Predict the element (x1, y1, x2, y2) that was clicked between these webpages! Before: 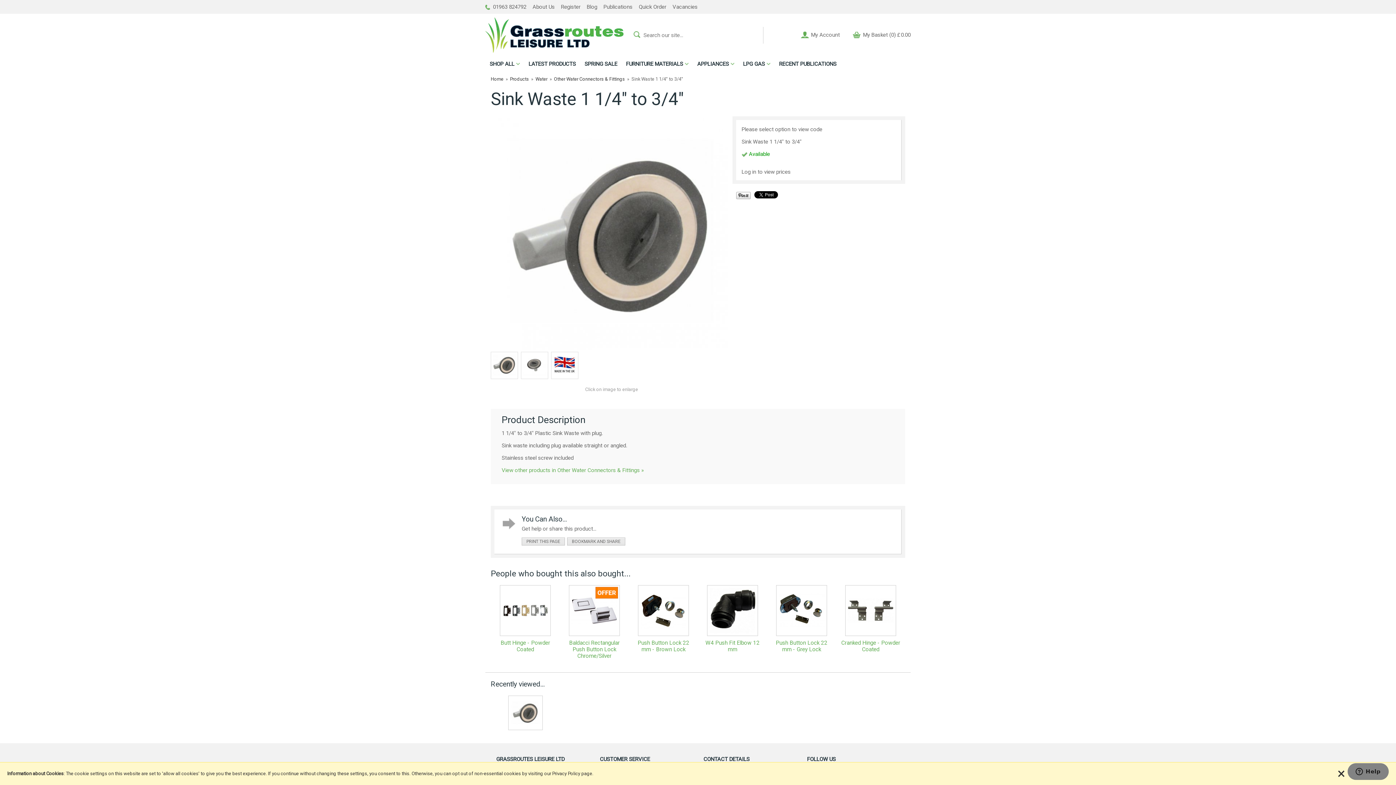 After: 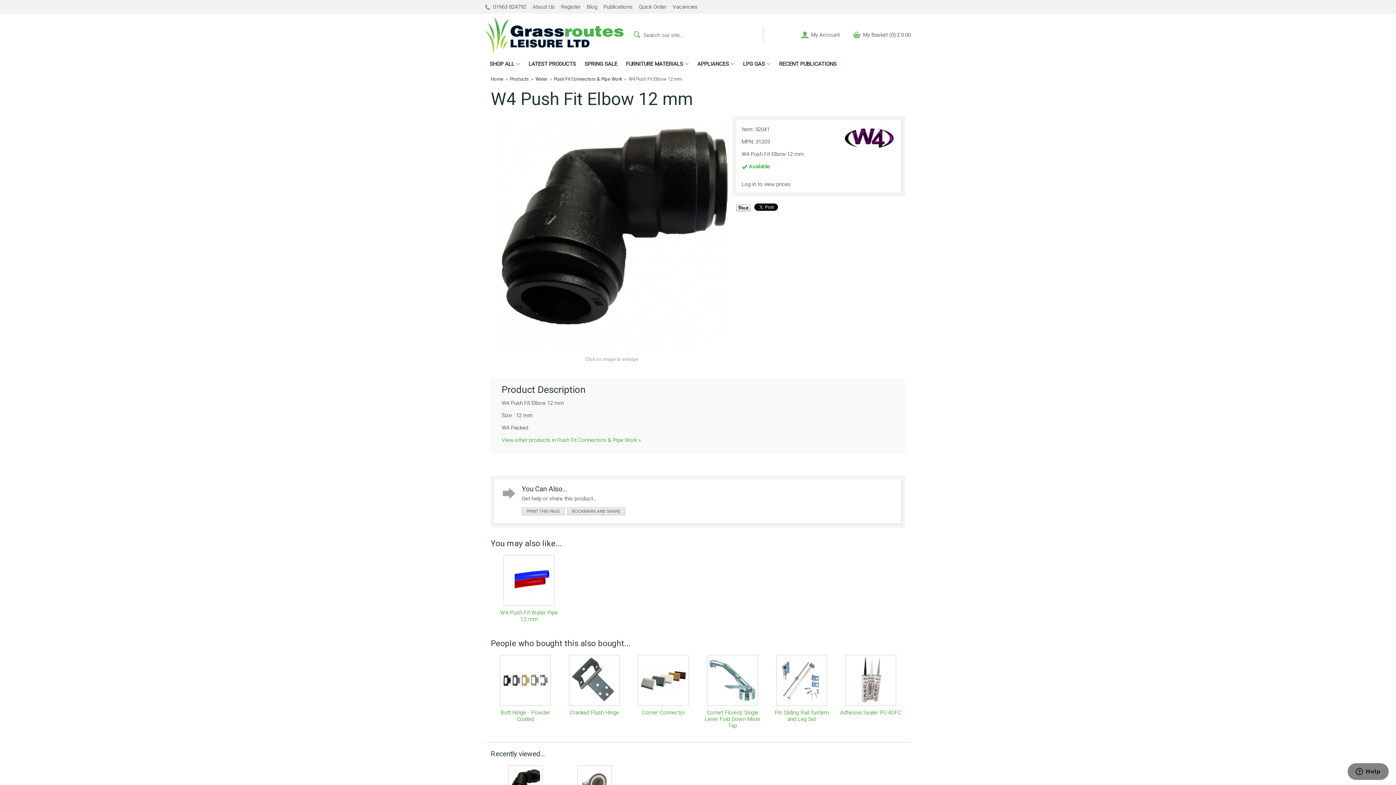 Action: label: W4 Push Fit Elbow 12 mm bbox: (705, 639, 759, 653)